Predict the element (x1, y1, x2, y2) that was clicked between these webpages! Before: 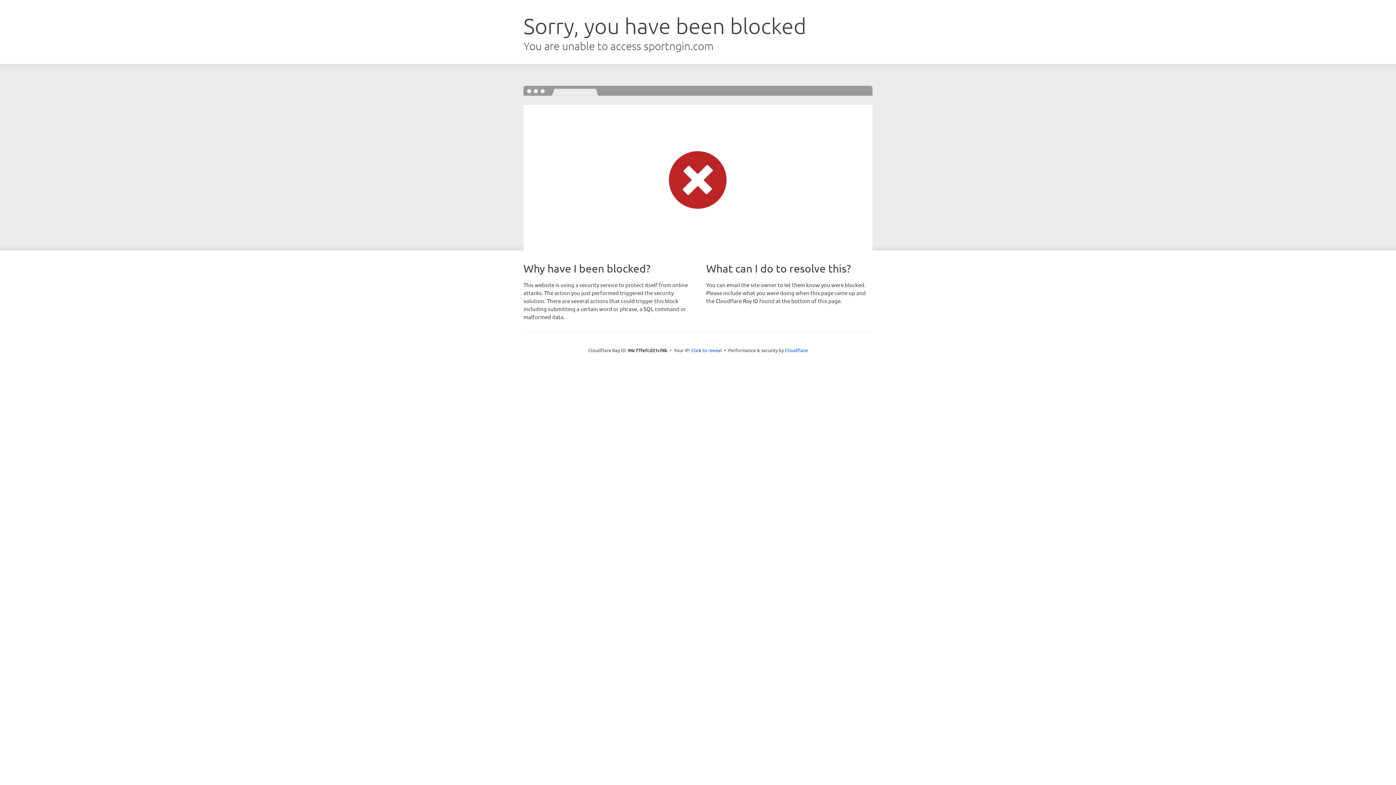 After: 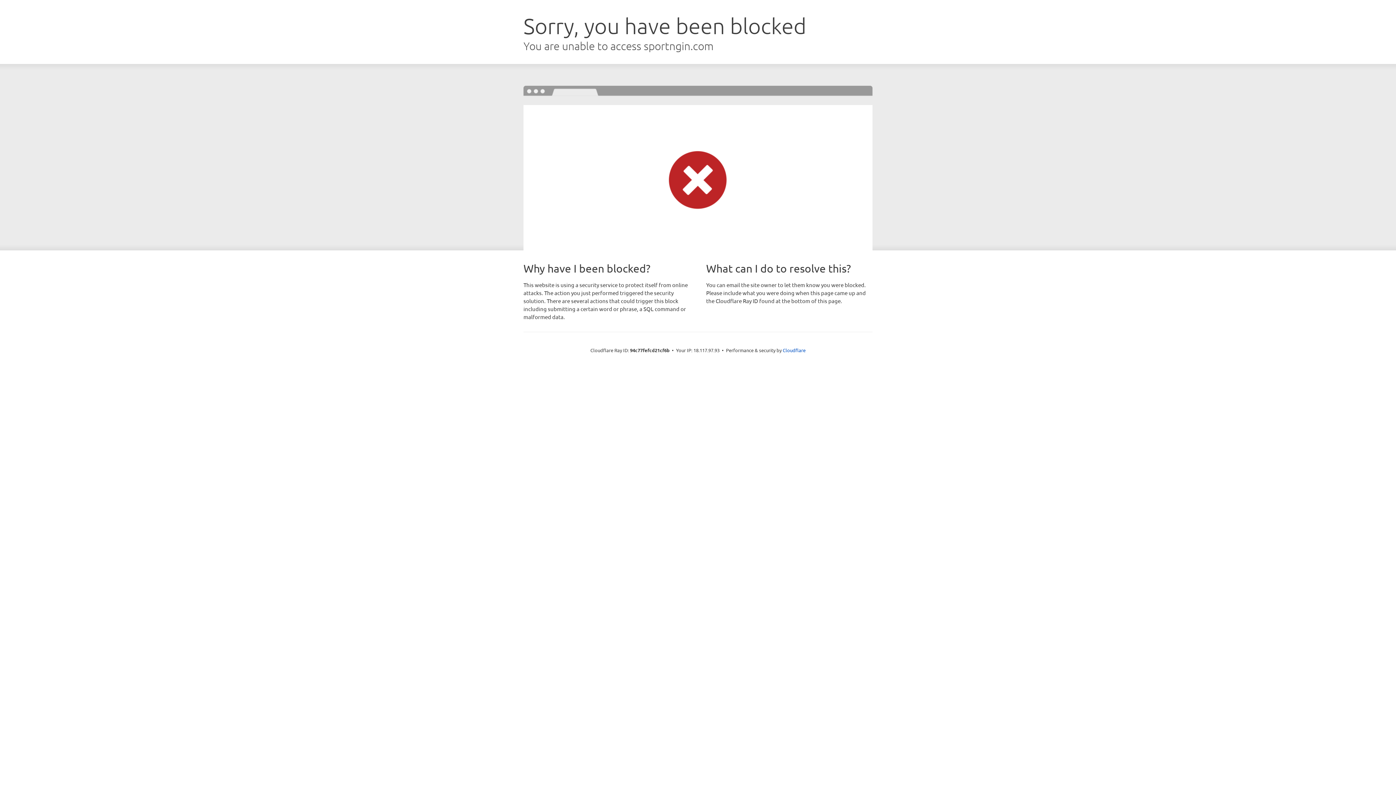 Action: bbox: (691, 346, 722, 353) label: Click to reveal